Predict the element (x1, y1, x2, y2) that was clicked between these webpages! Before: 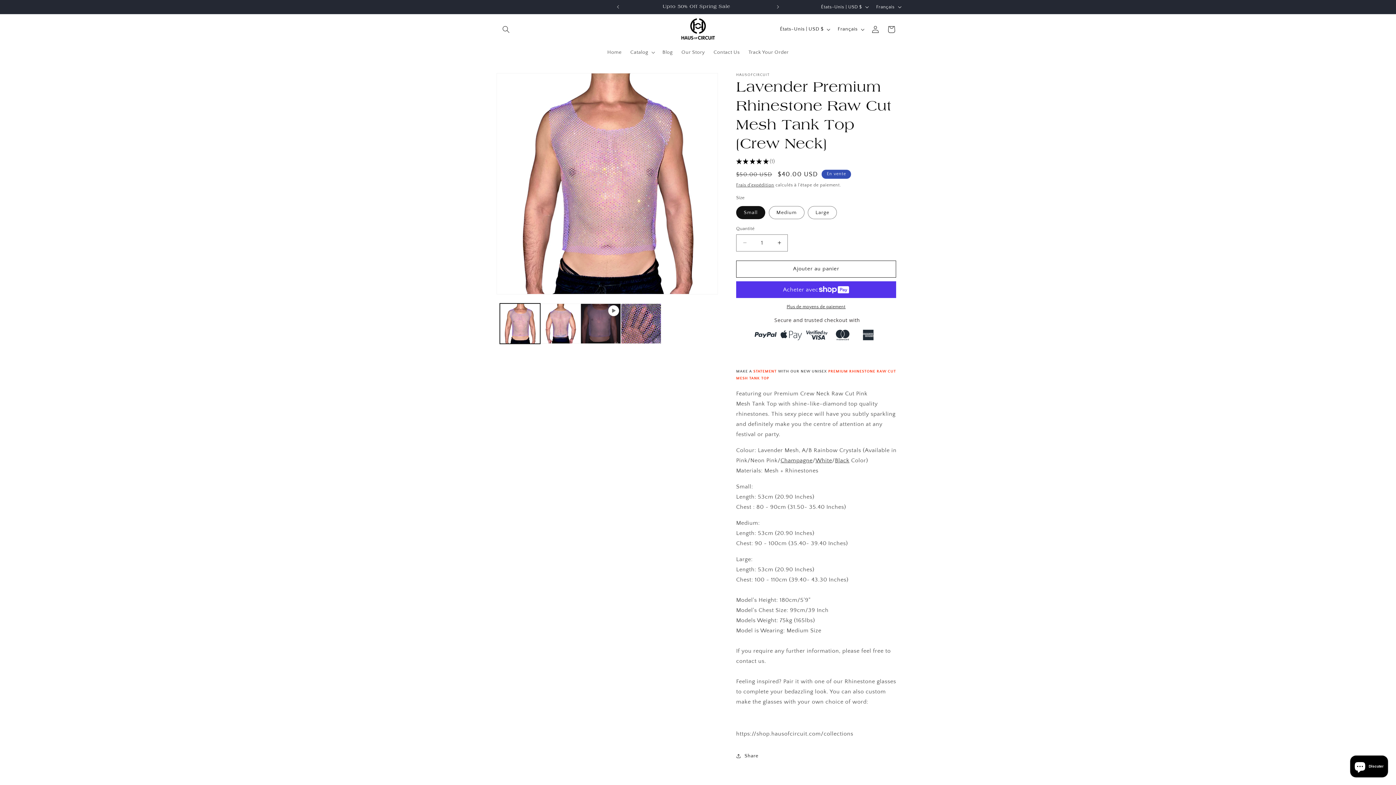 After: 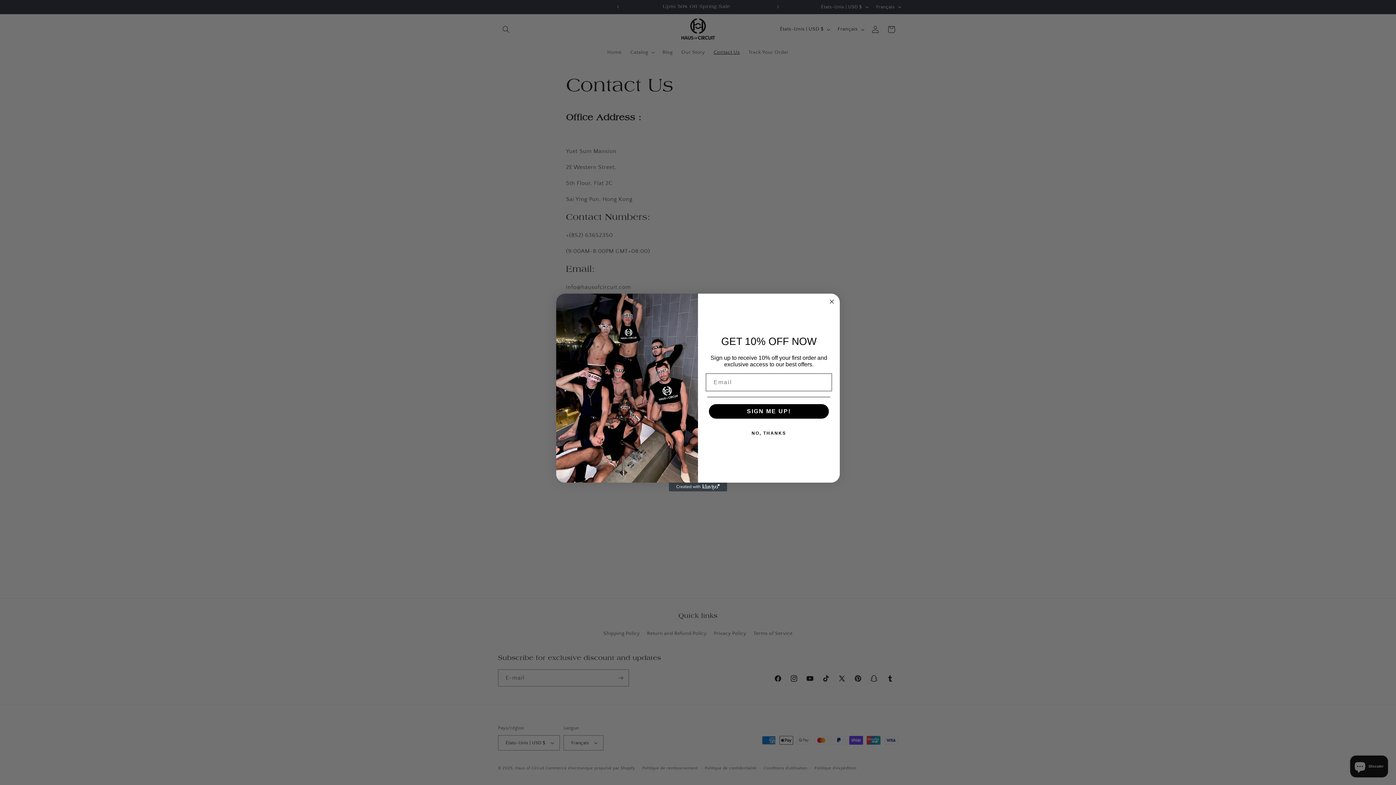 Action: label: Contact Us bbox: (709, 44, 744, 59)